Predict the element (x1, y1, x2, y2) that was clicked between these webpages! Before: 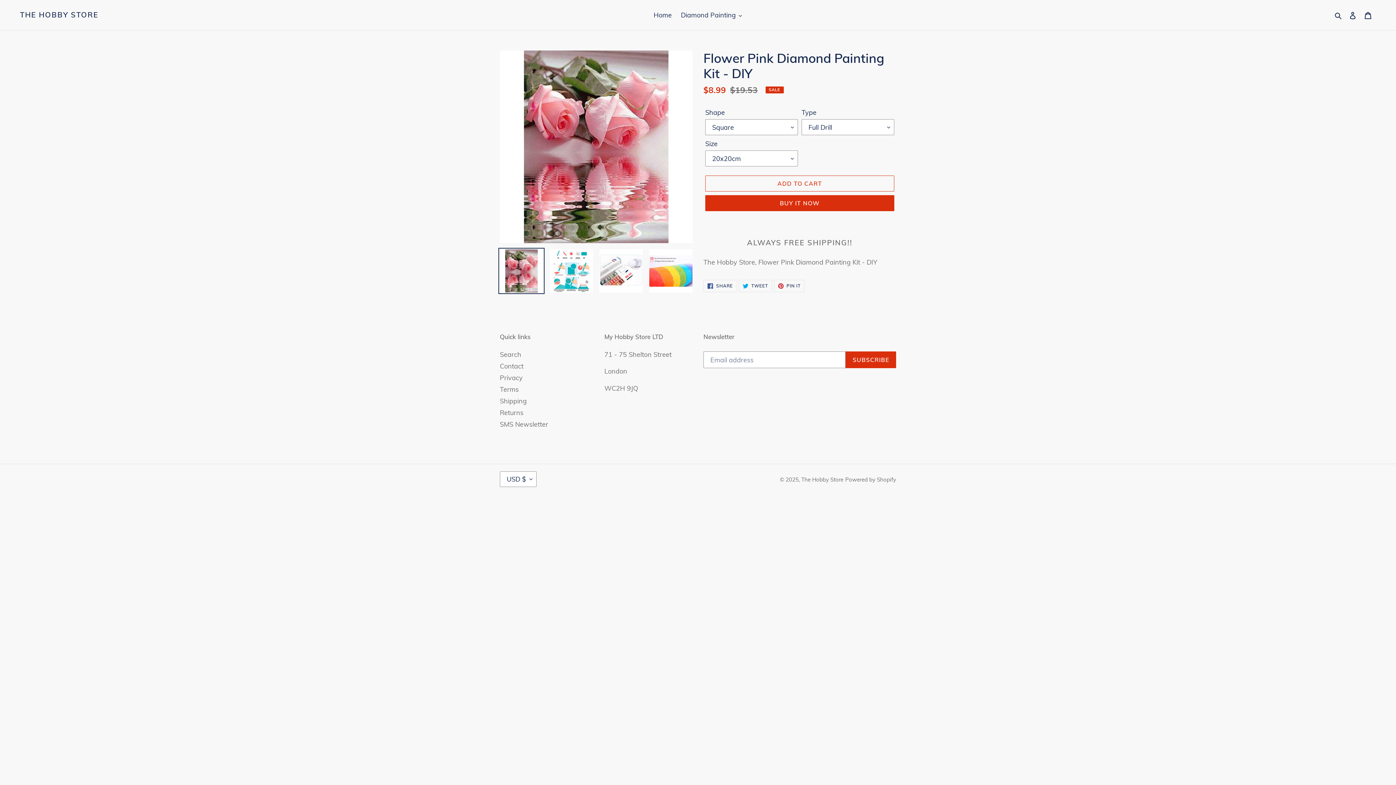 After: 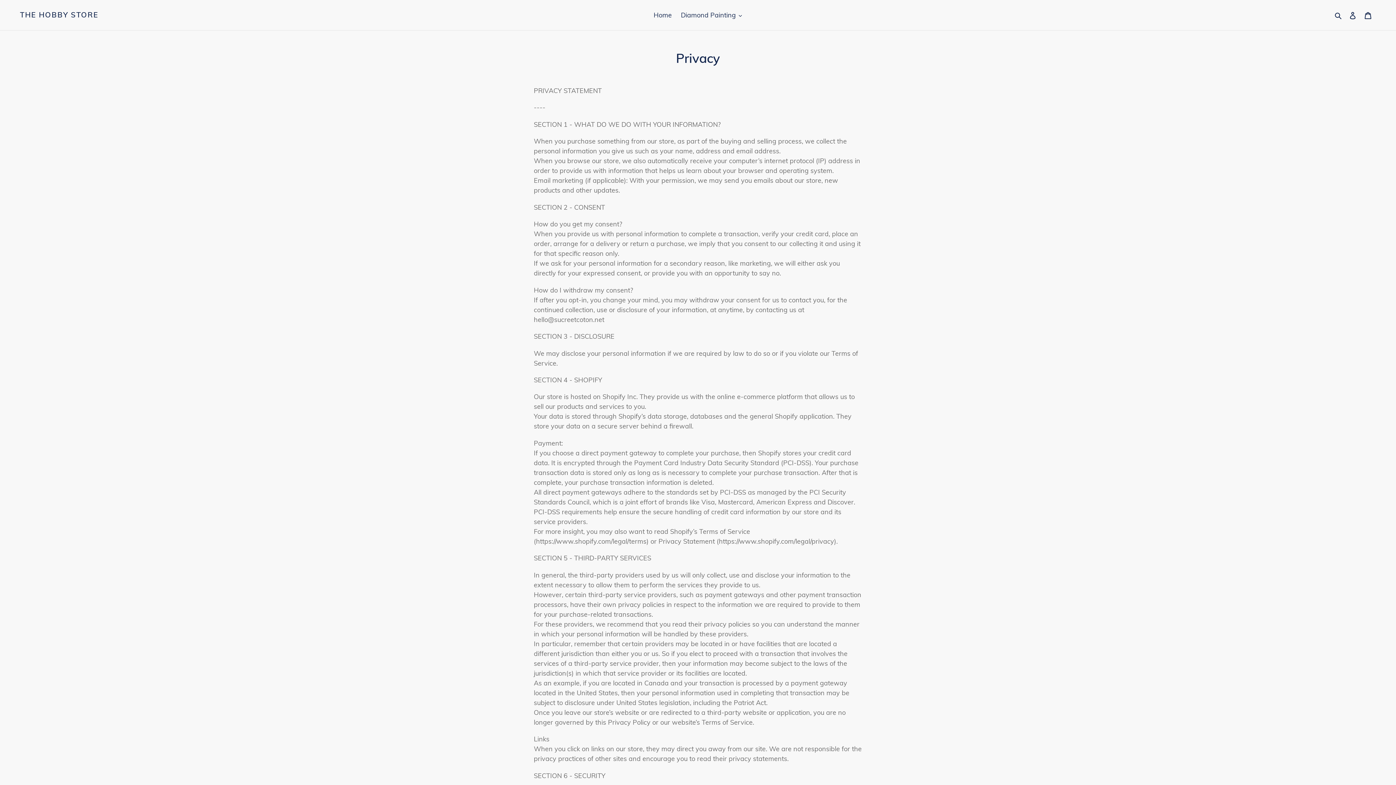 Action: bbox: (500, 373, 522, 382) label: Privacy